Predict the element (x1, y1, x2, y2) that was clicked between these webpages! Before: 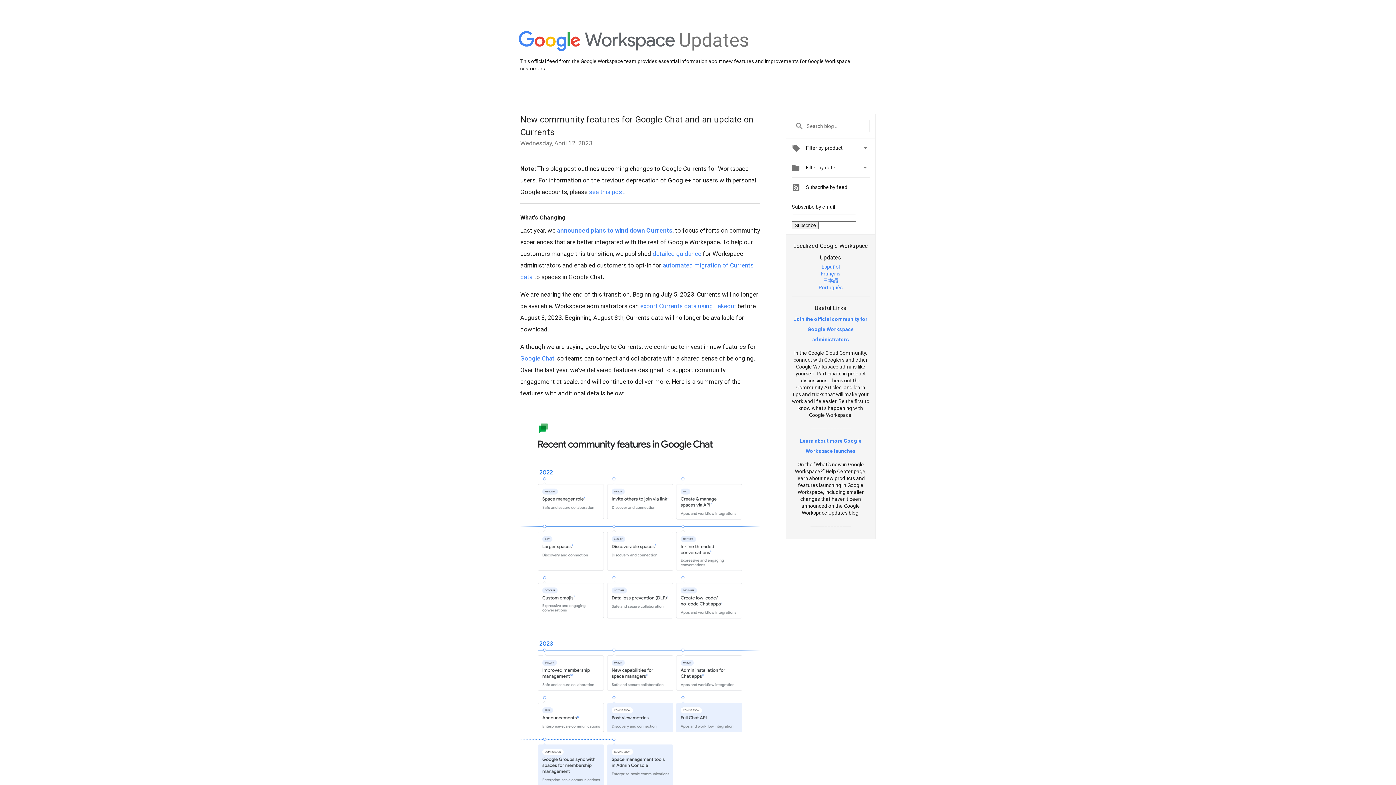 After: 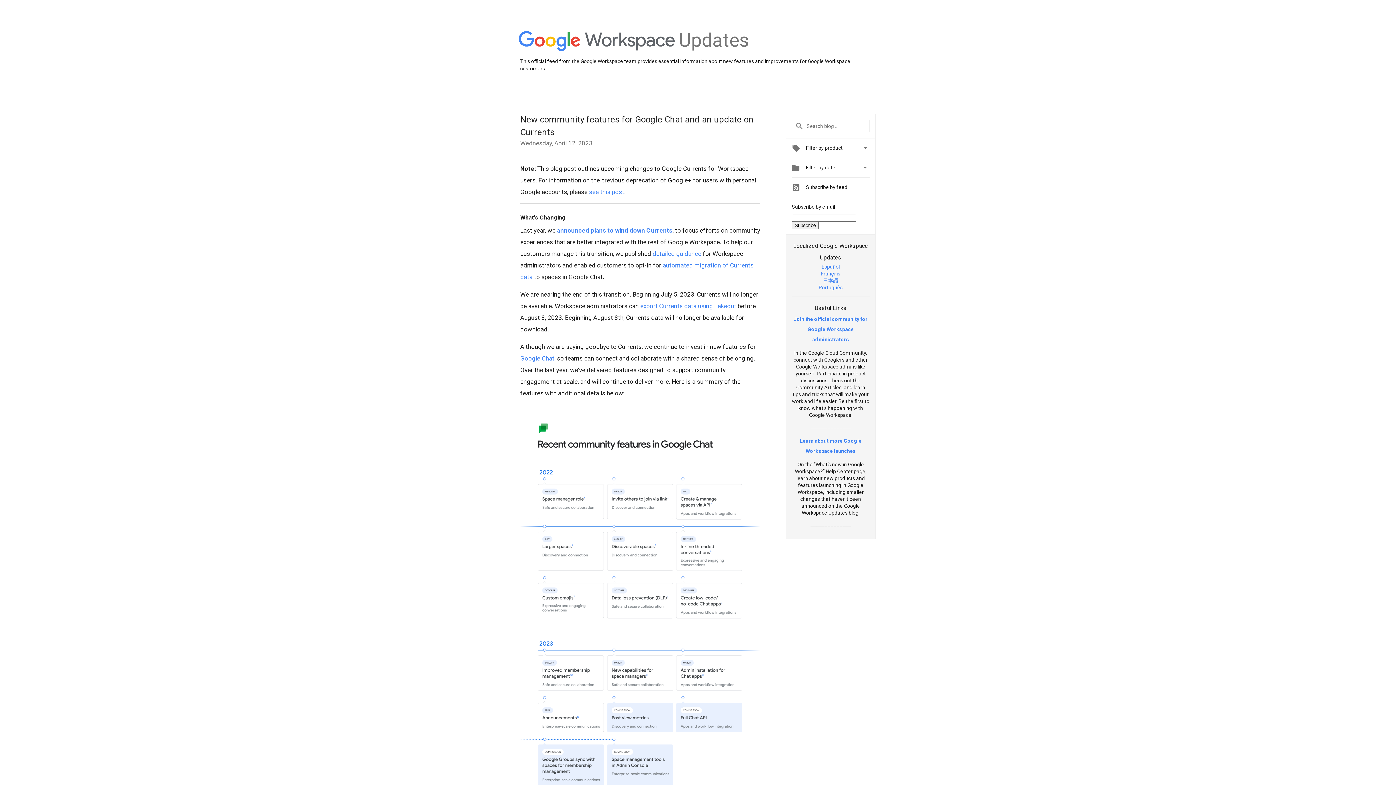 Action: bbox: (821, 263, 840, 269) label: Español